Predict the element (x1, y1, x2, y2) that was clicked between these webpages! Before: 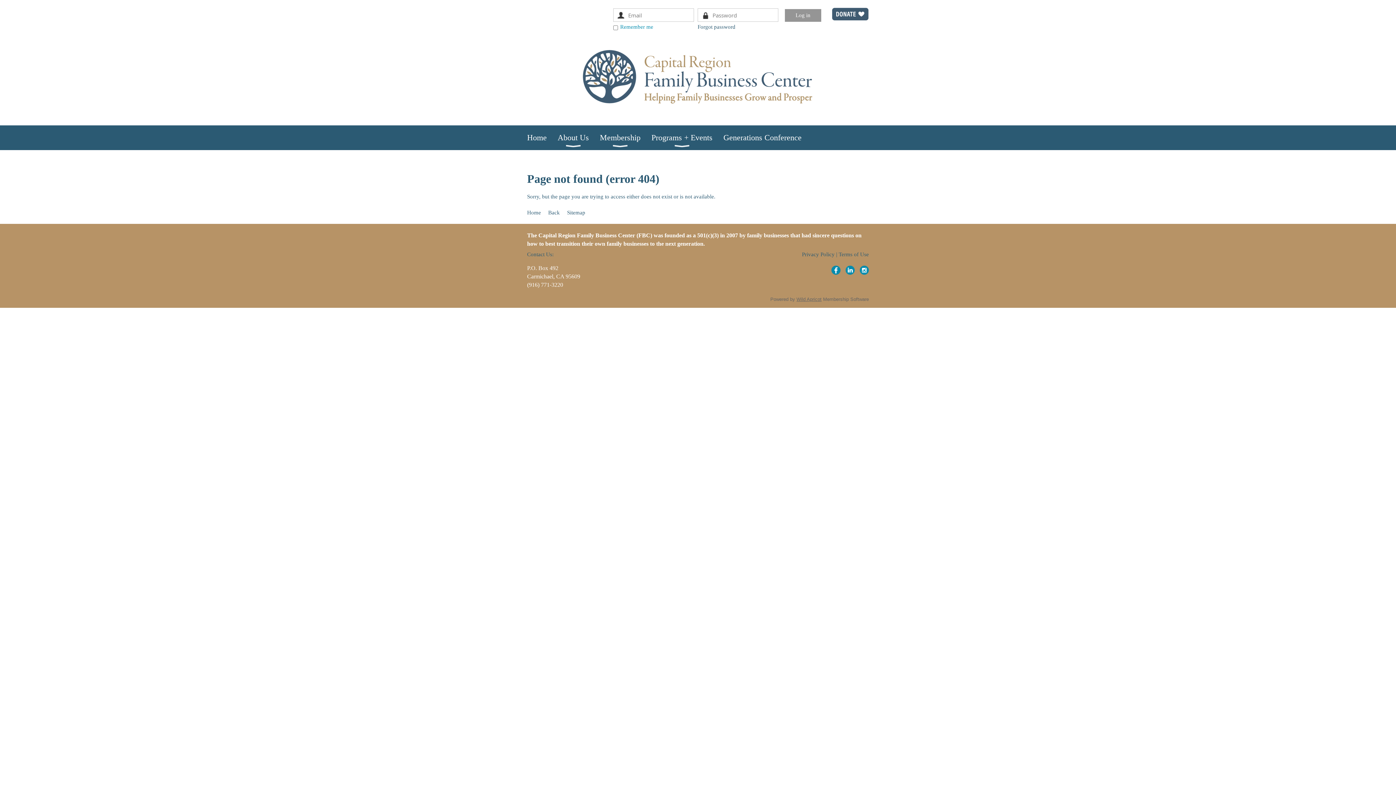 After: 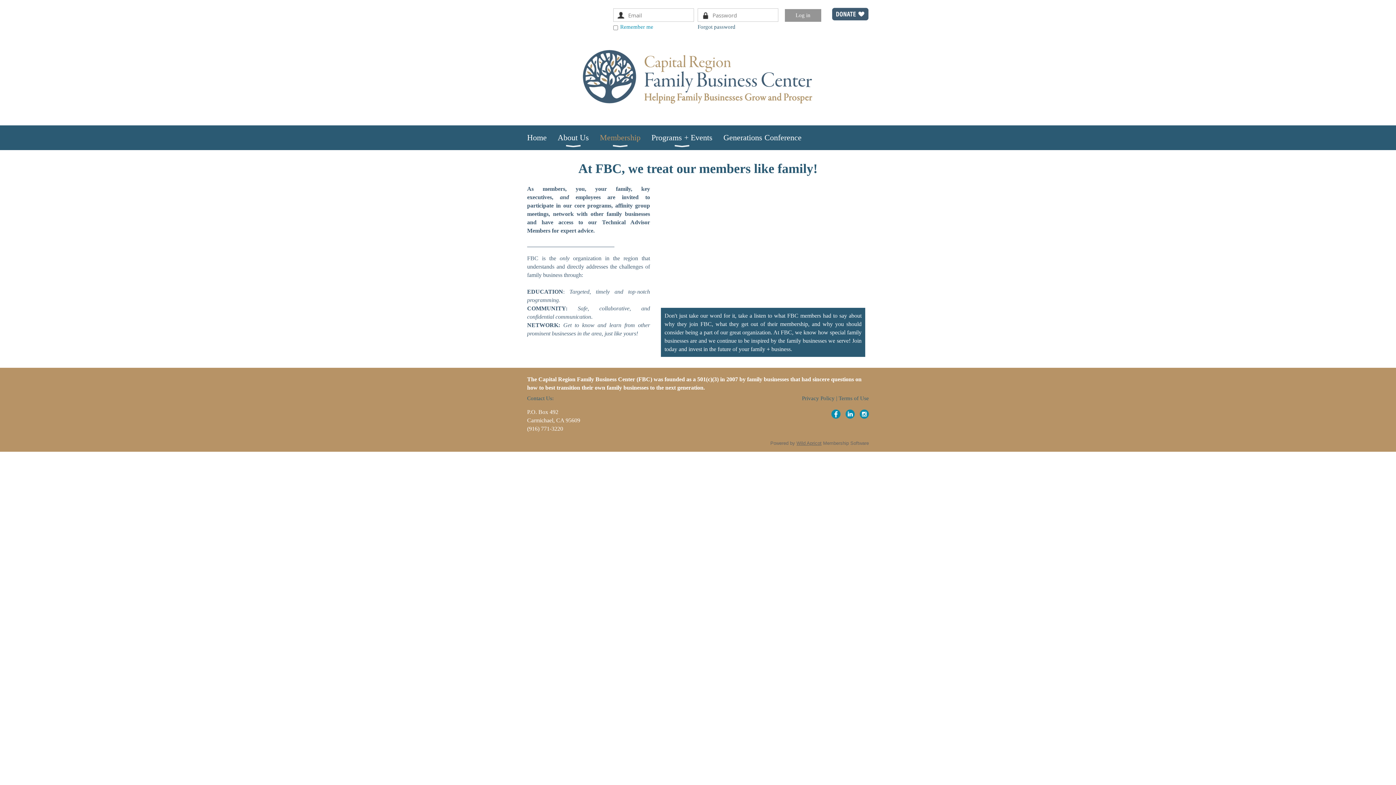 Action: label: Membership bbox: (600, 125, 651, 150)